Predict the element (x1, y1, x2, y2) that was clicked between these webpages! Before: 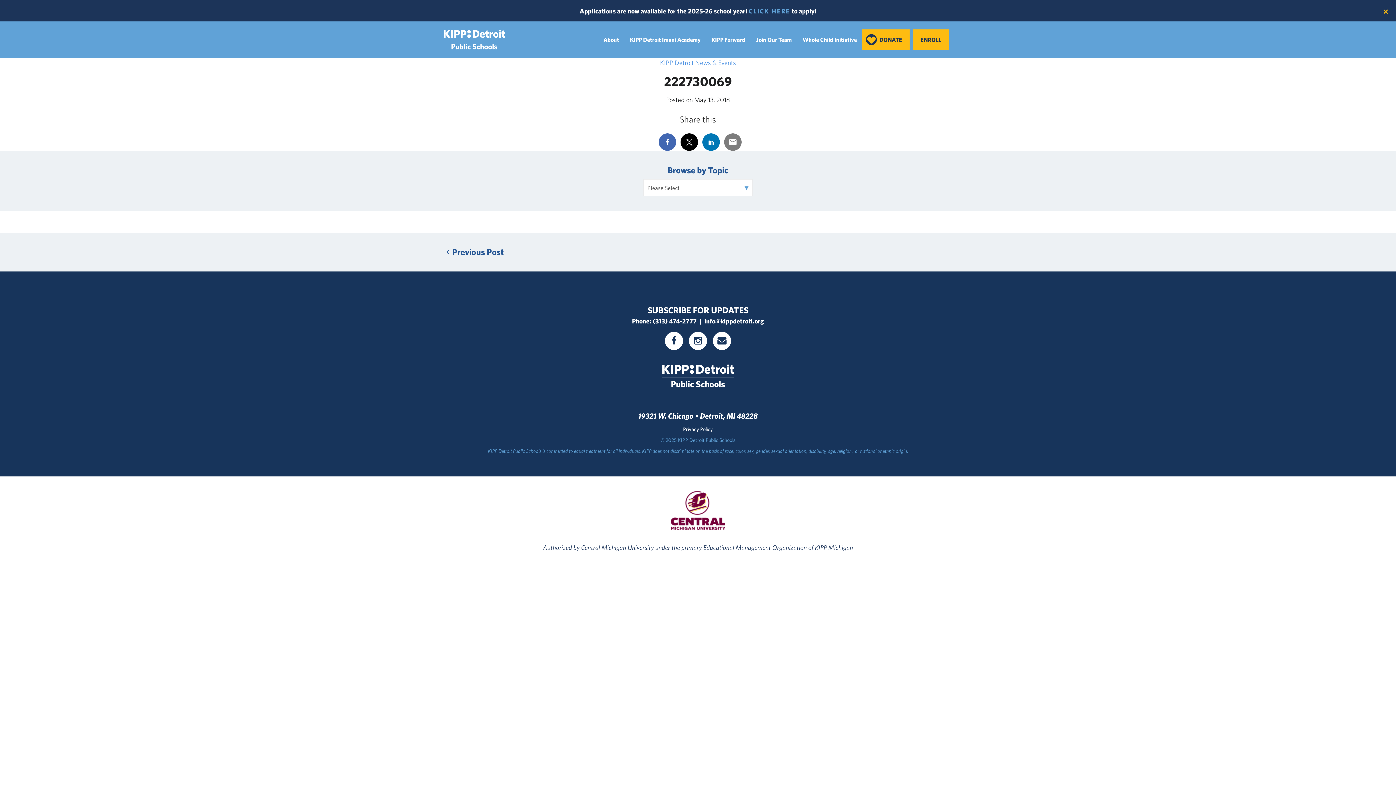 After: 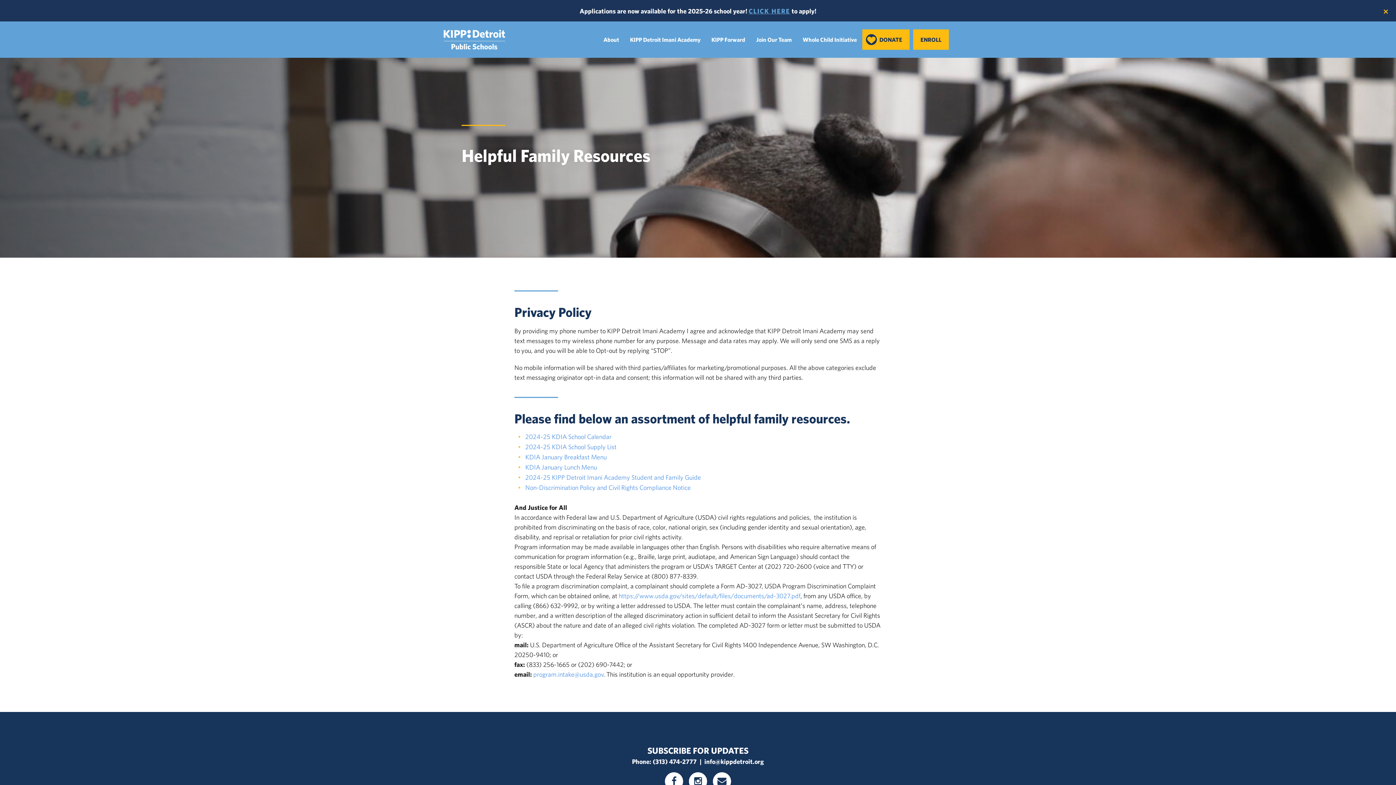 Action: bbox: (683, 426, 713, 432) label: Privacy Policy